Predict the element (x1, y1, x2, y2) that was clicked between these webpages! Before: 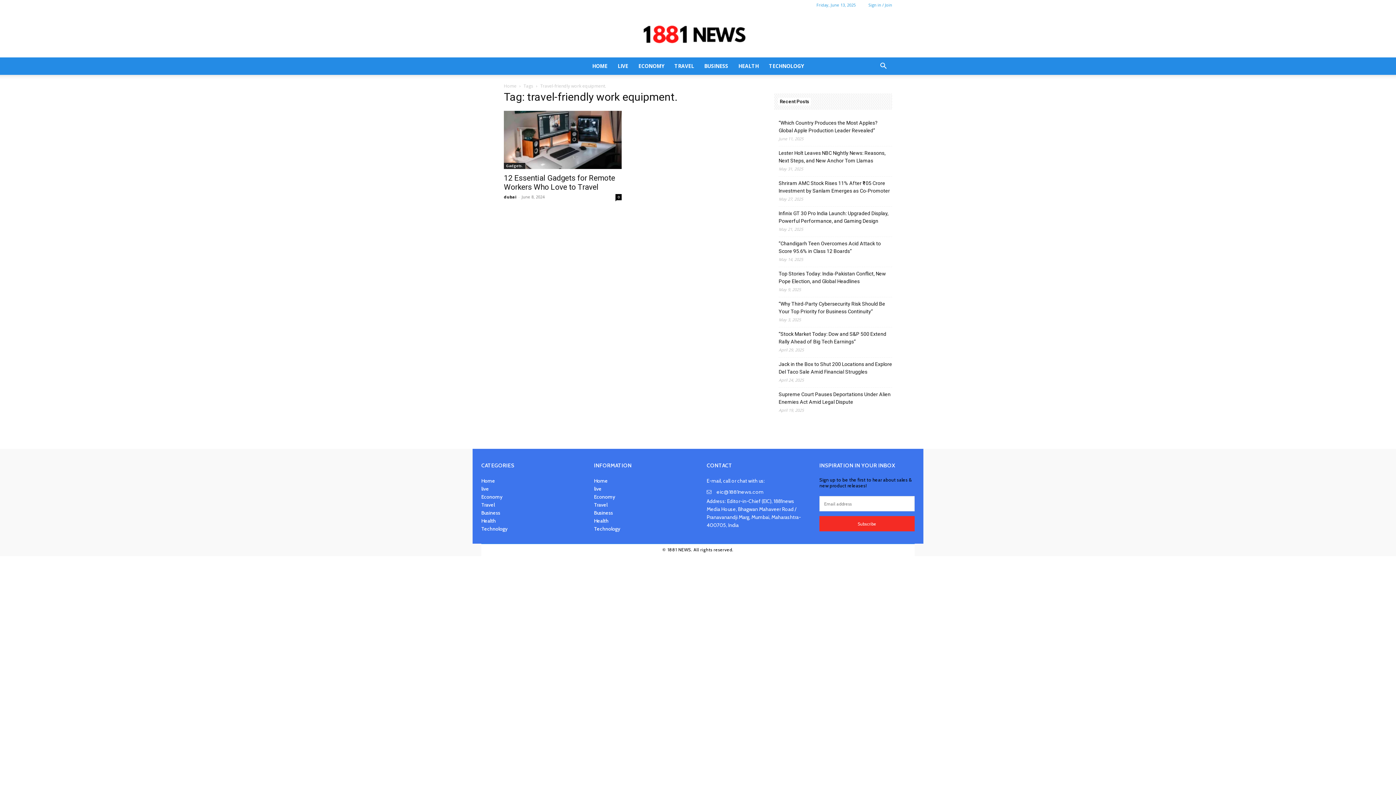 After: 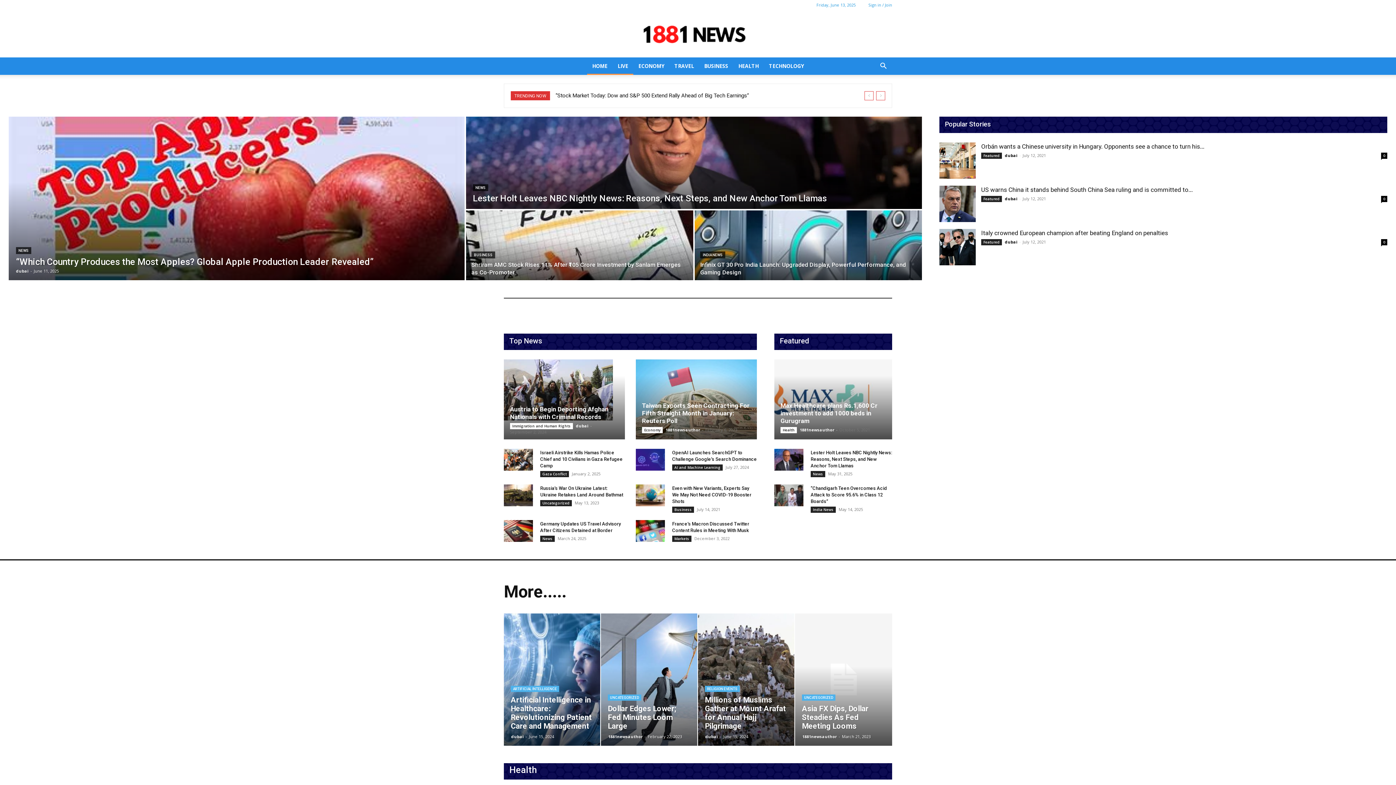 Action: label: live bbox: (594, 485, 689, 493)